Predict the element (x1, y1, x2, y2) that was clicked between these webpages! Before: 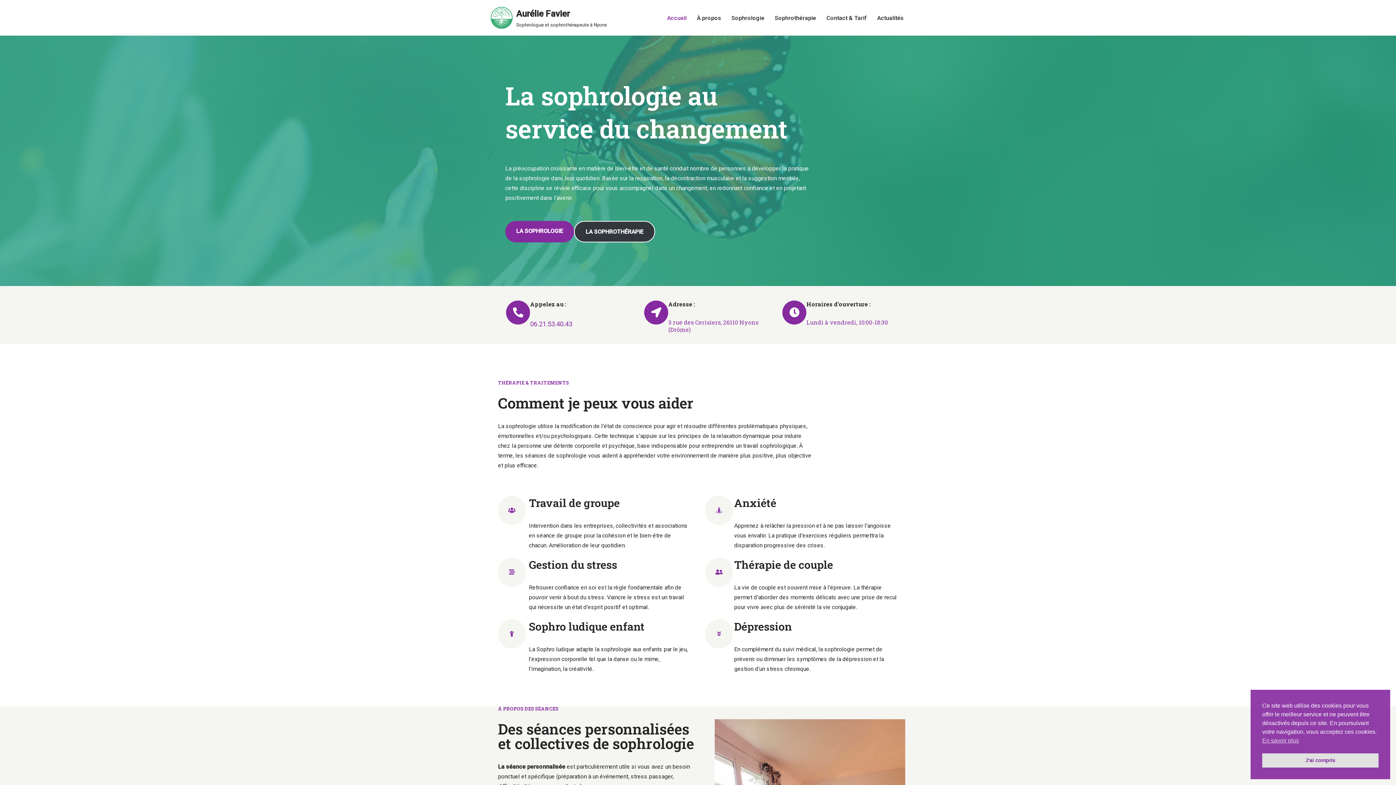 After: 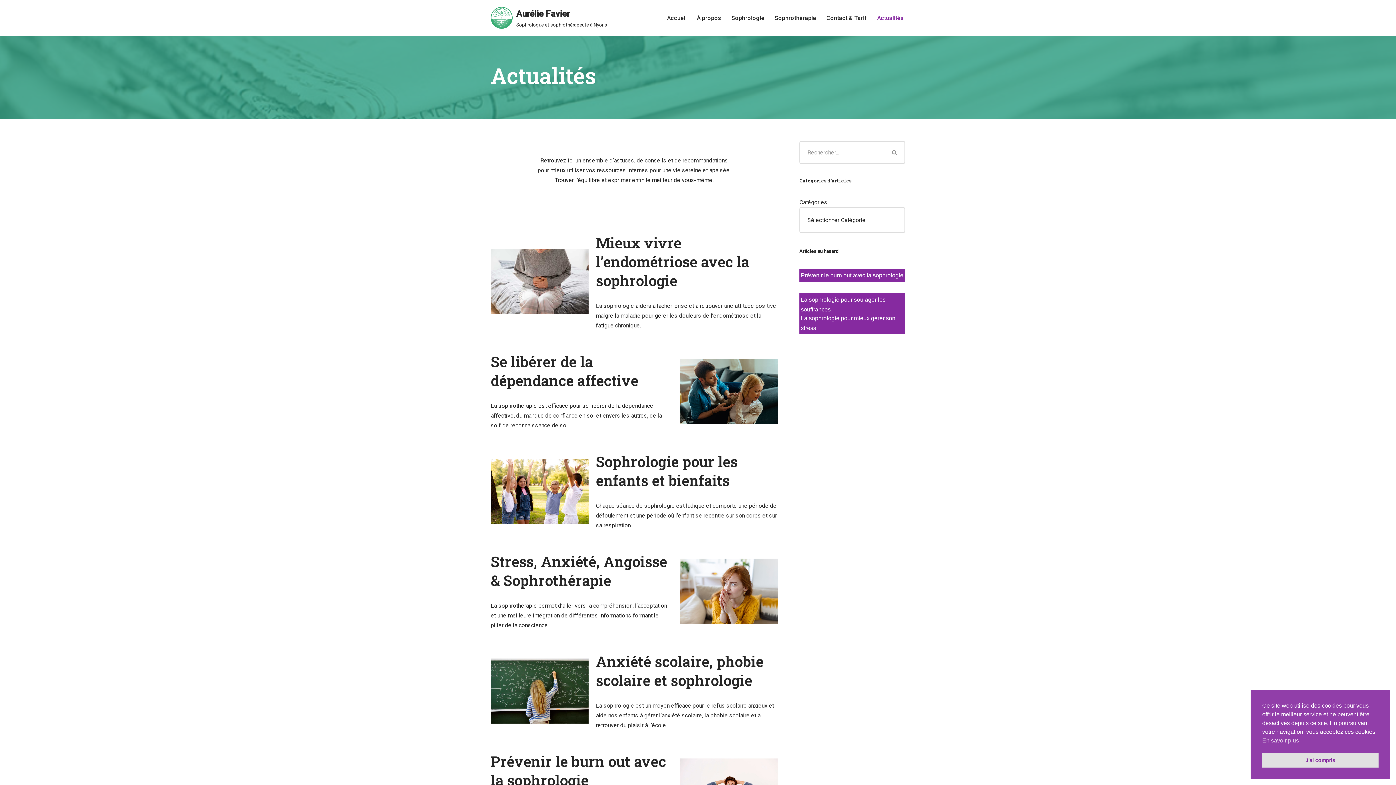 Action: bbox: (877, 13, 904, 22) label: Actualités